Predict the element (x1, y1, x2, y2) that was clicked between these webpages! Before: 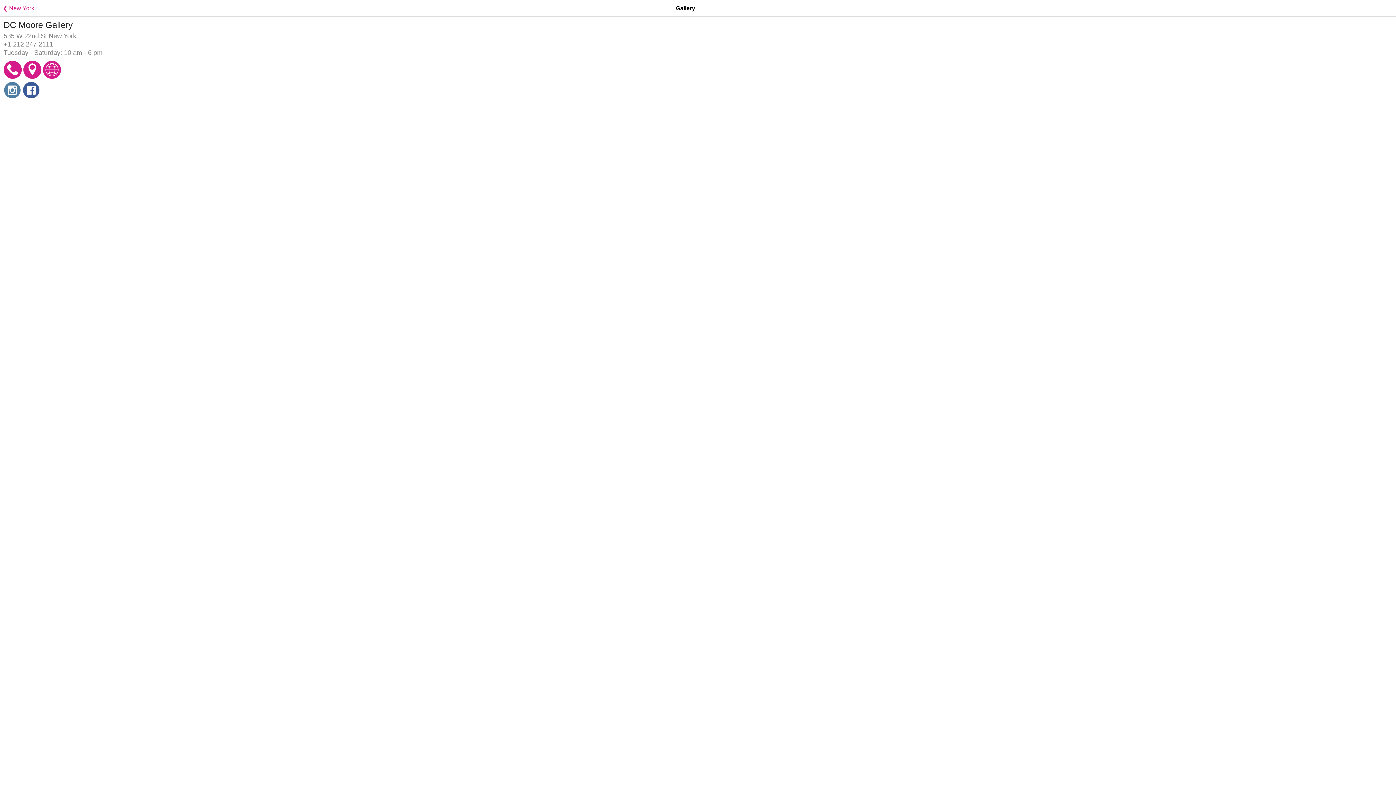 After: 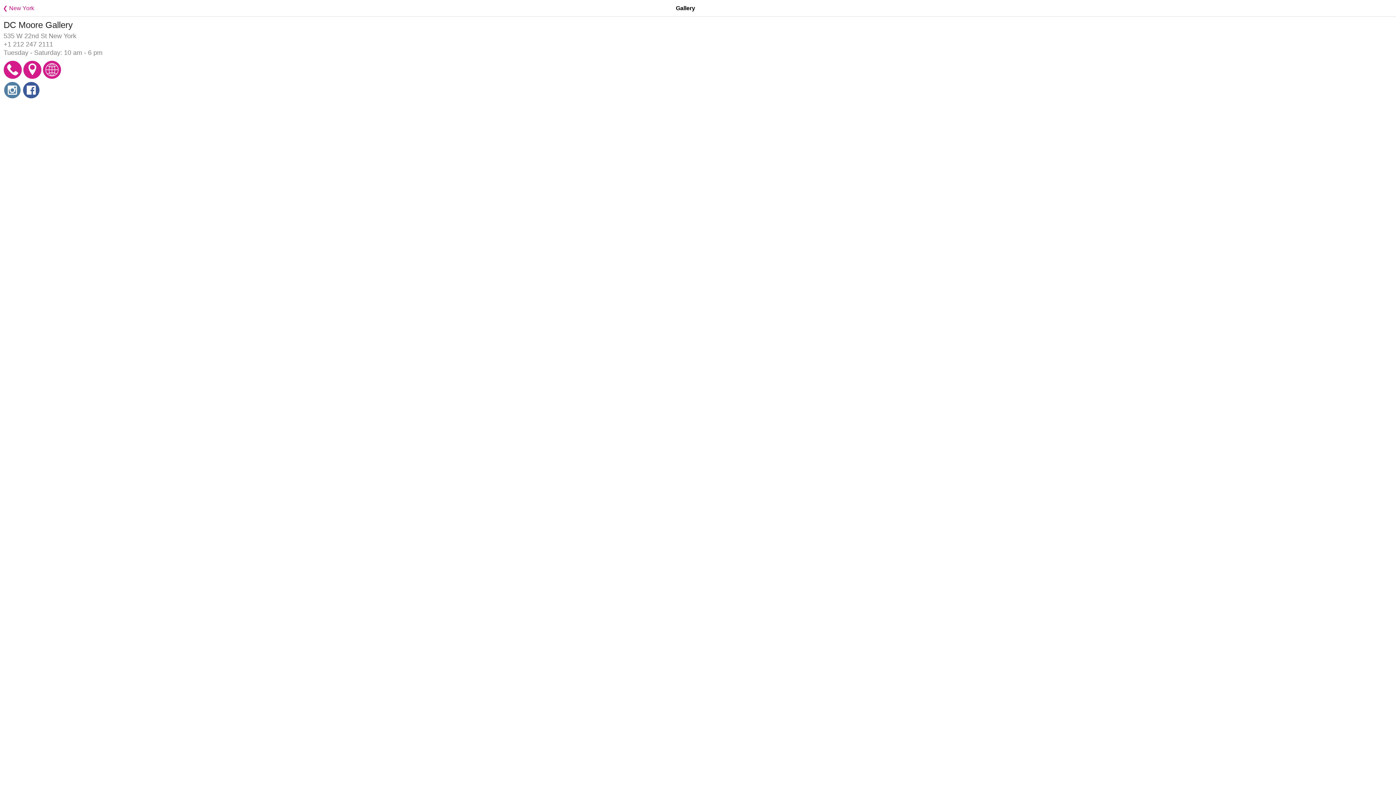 Action: bbox: (42, 73, 61, 80)